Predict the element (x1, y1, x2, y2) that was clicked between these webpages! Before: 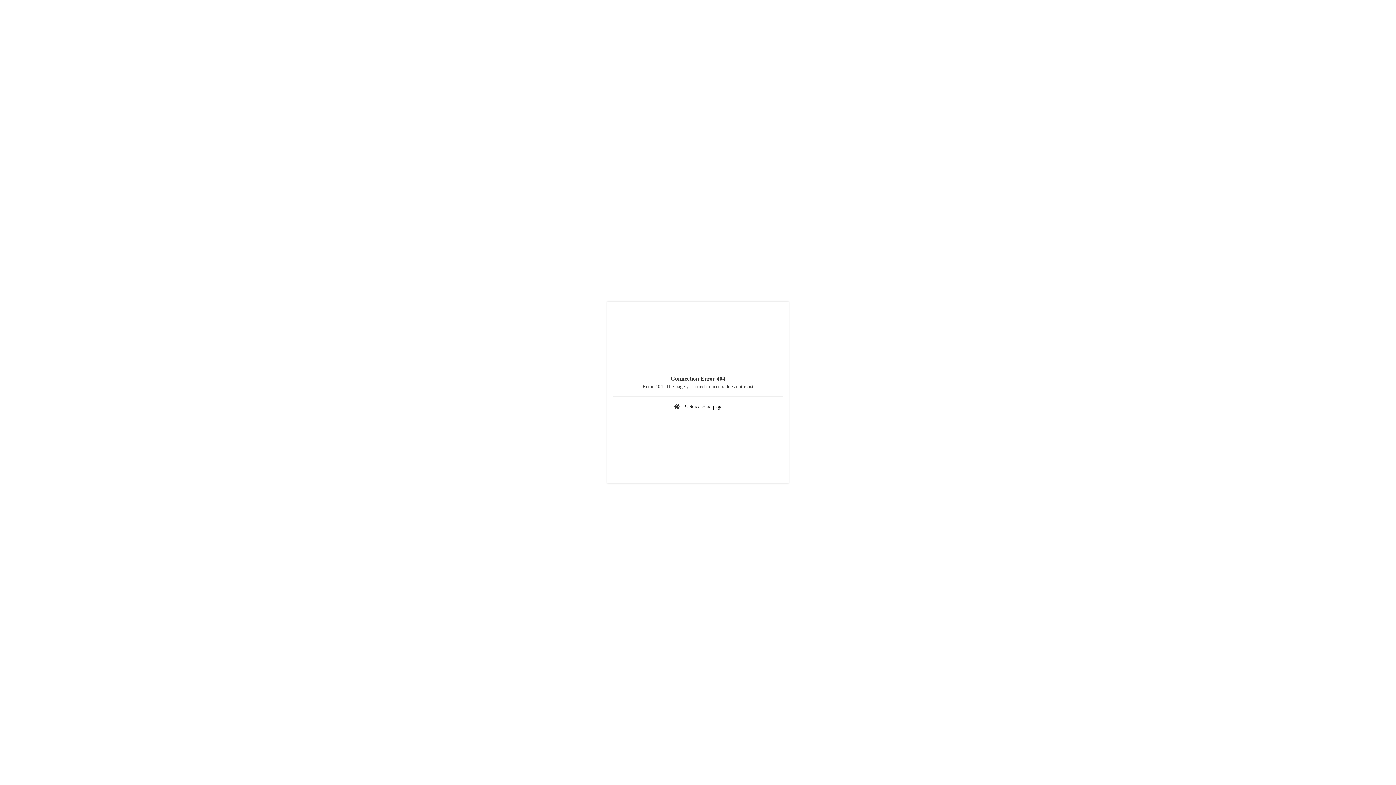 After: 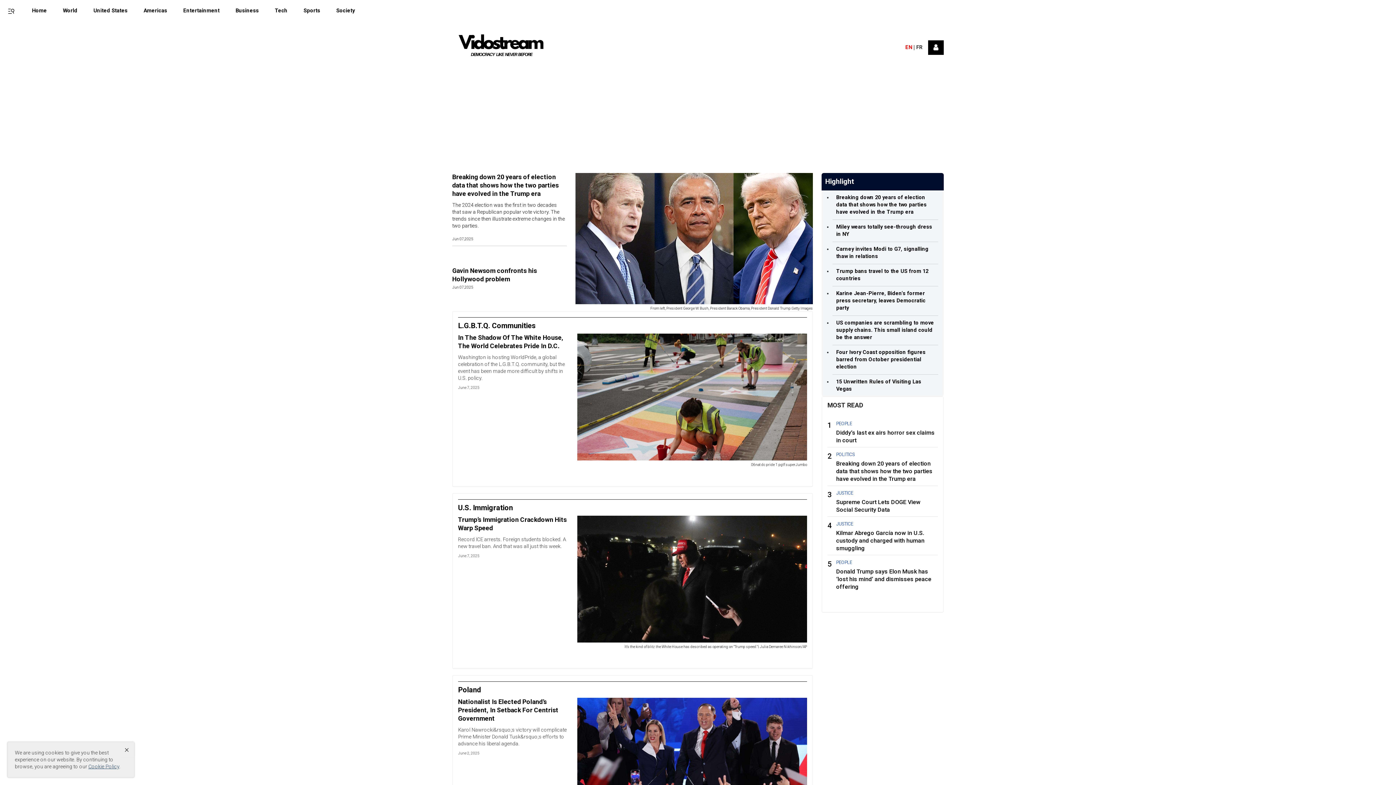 Action: bbox: (683, 404, 722, 409) label: Back to home page